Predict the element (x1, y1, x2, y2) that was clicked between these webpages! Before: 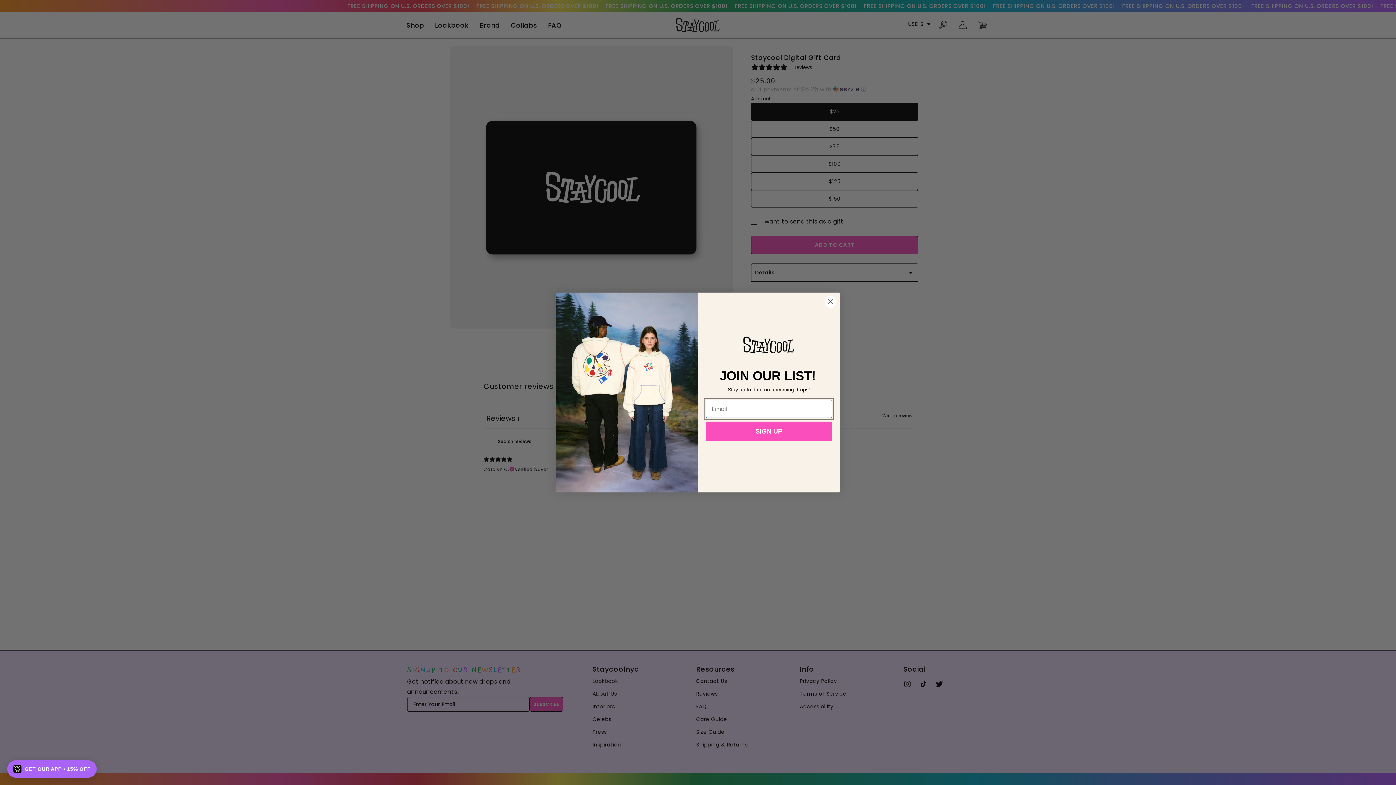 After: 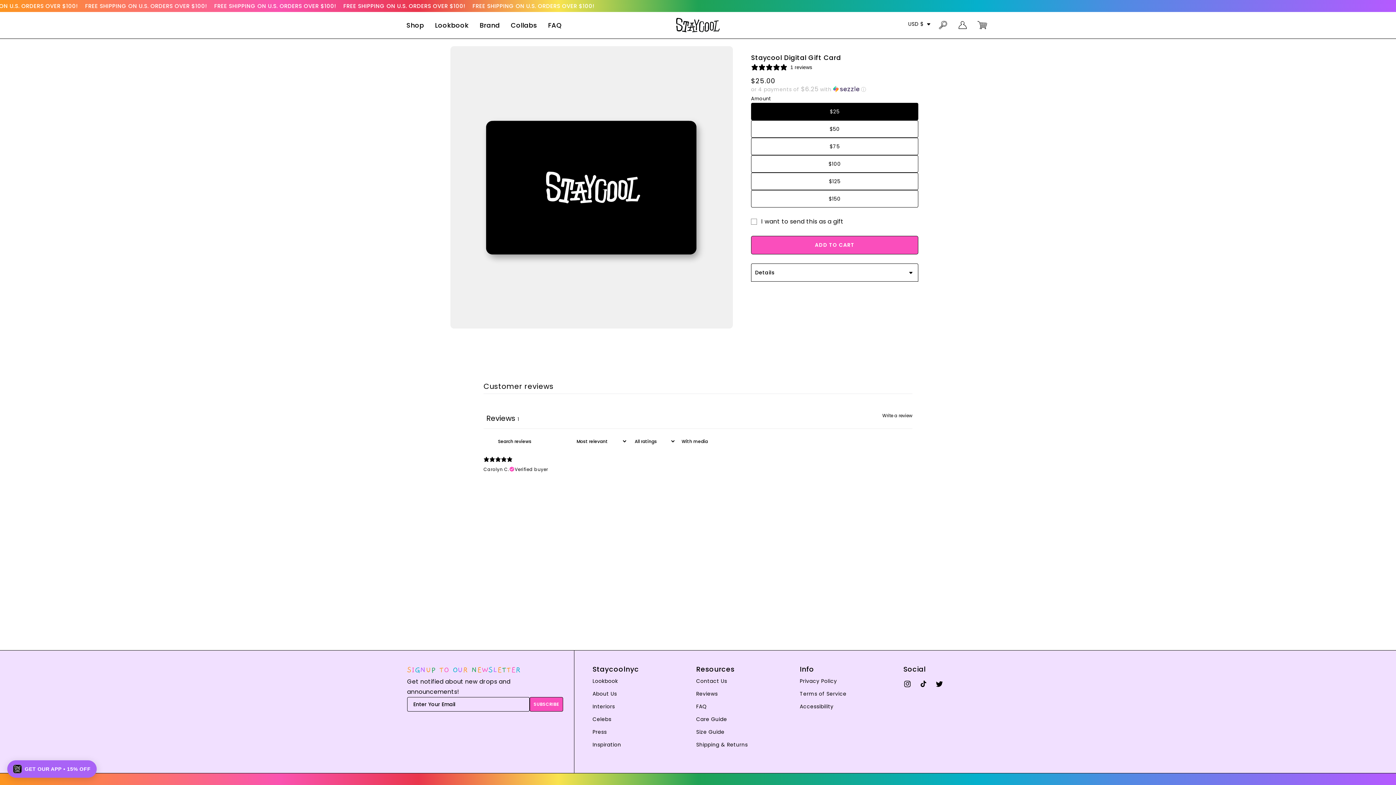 Action: label: Close dialog bbox: (824, 295, 837, 308)